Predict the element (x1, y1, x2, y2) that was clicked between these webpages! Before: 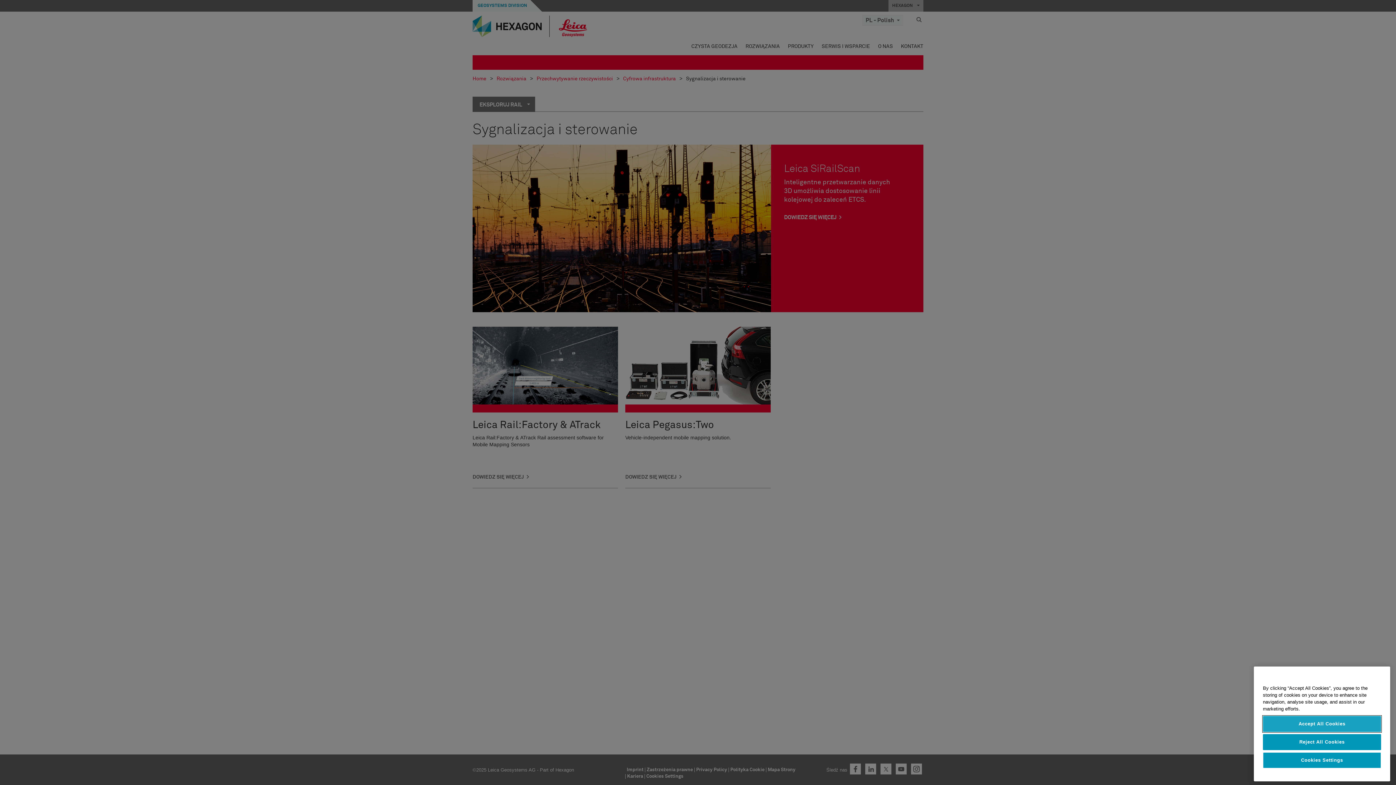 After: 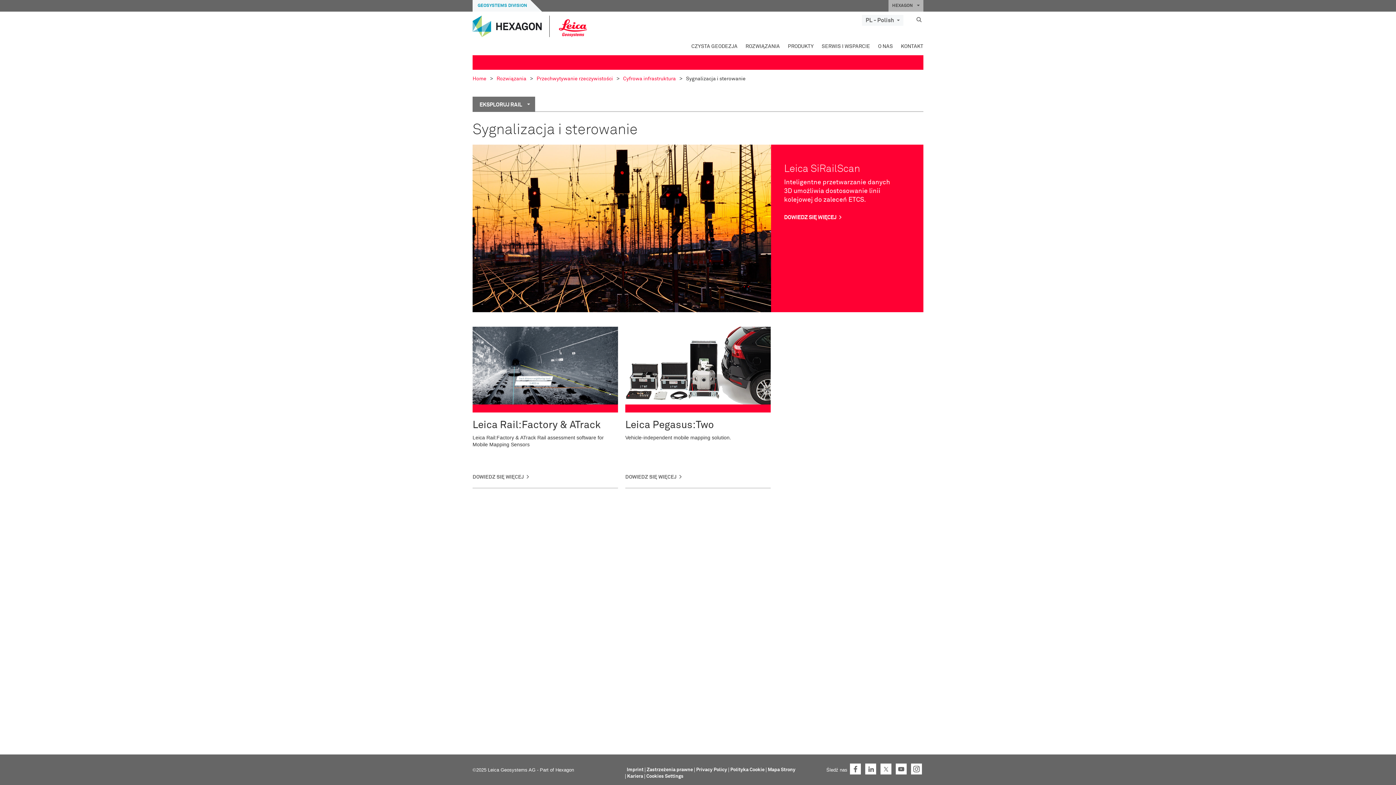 Action: bbox: (1263, 716, 1381, 732) label: Accept All Cookies